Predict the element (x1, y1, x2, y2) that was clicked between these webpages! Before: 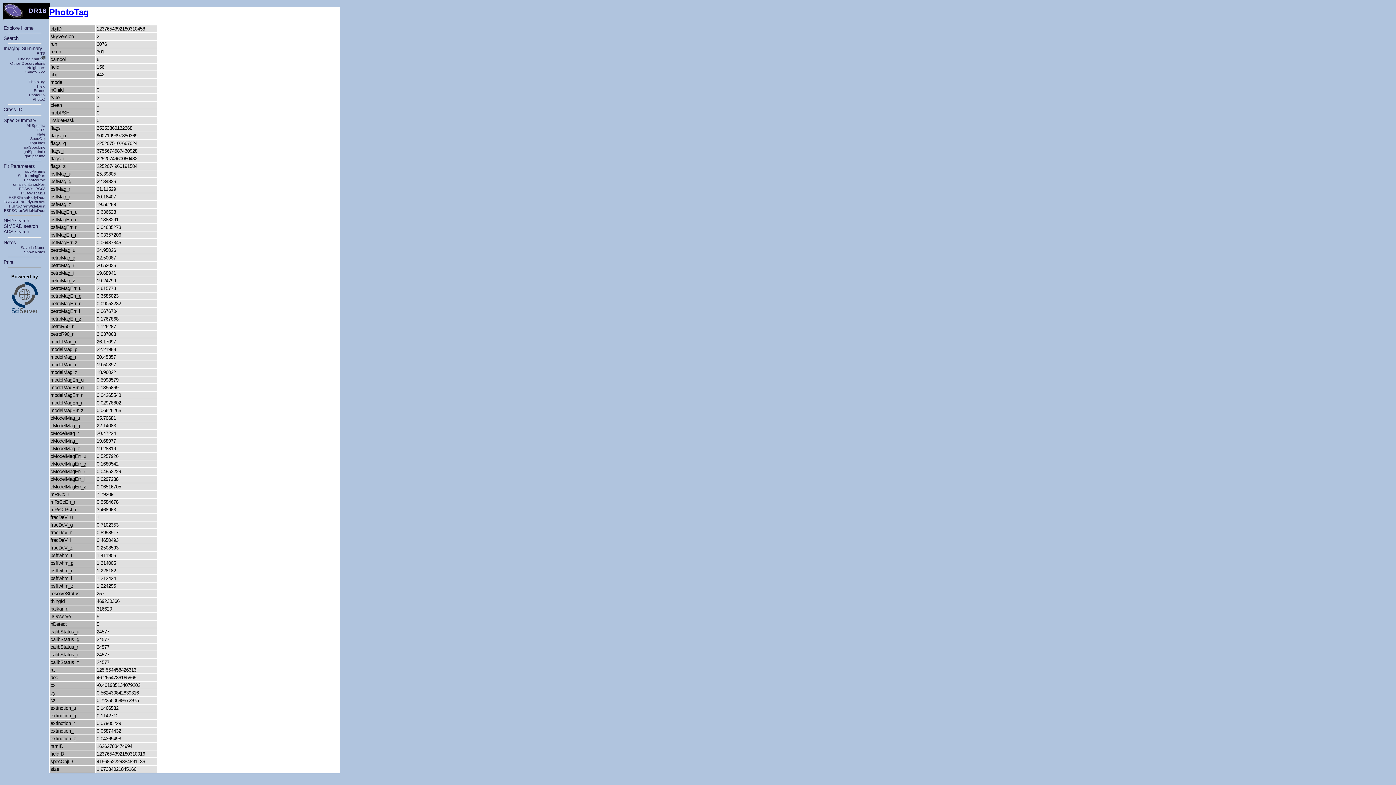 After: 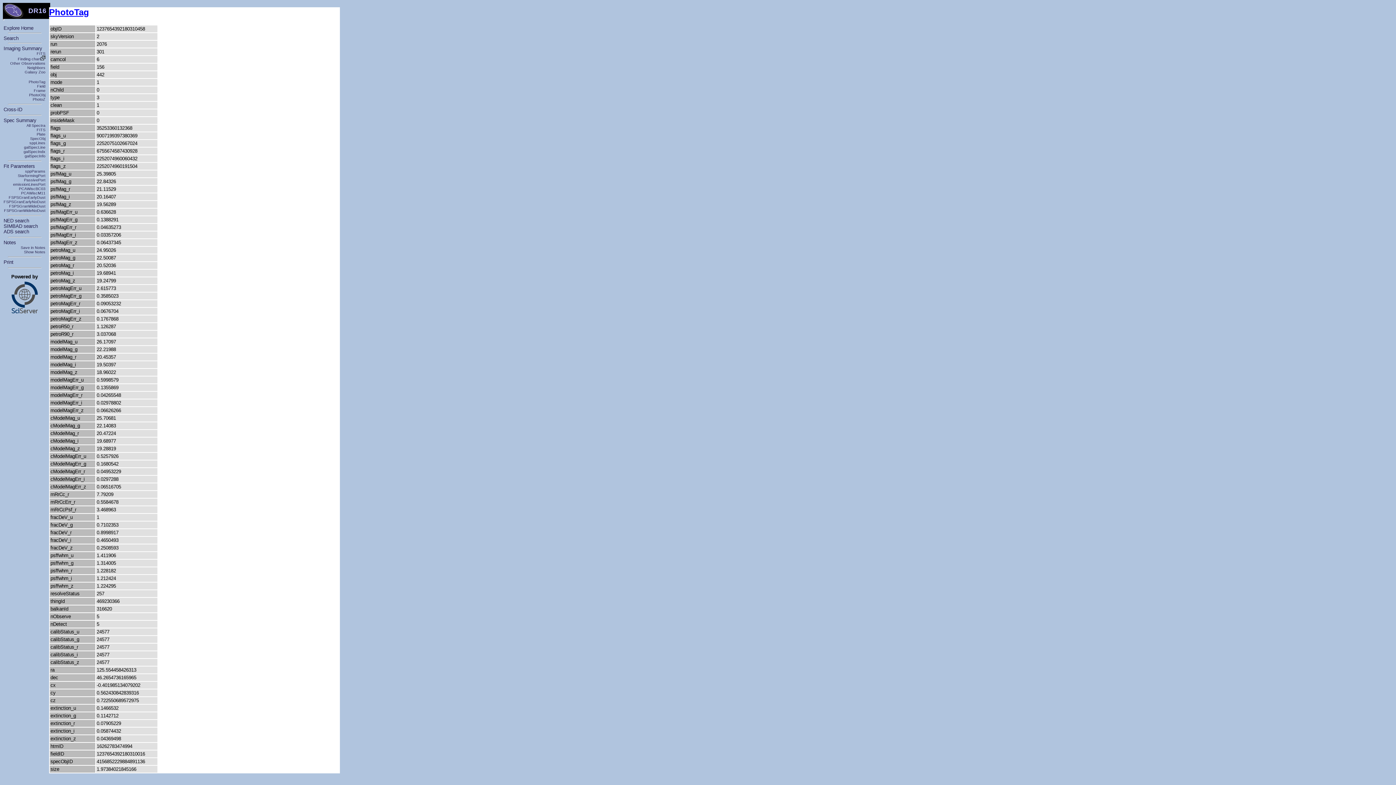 Action: bbox: (28, 79, 45, 84) label: PhotoTag